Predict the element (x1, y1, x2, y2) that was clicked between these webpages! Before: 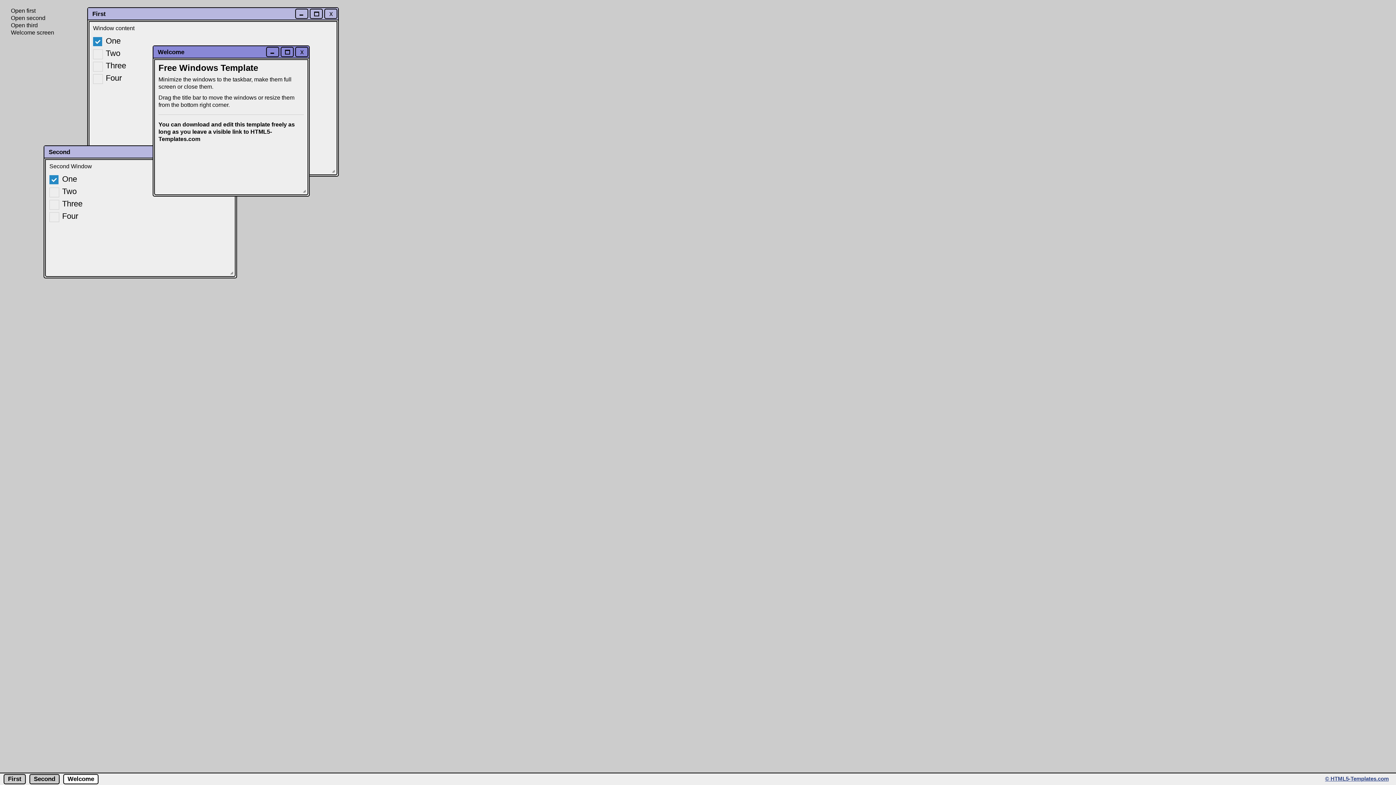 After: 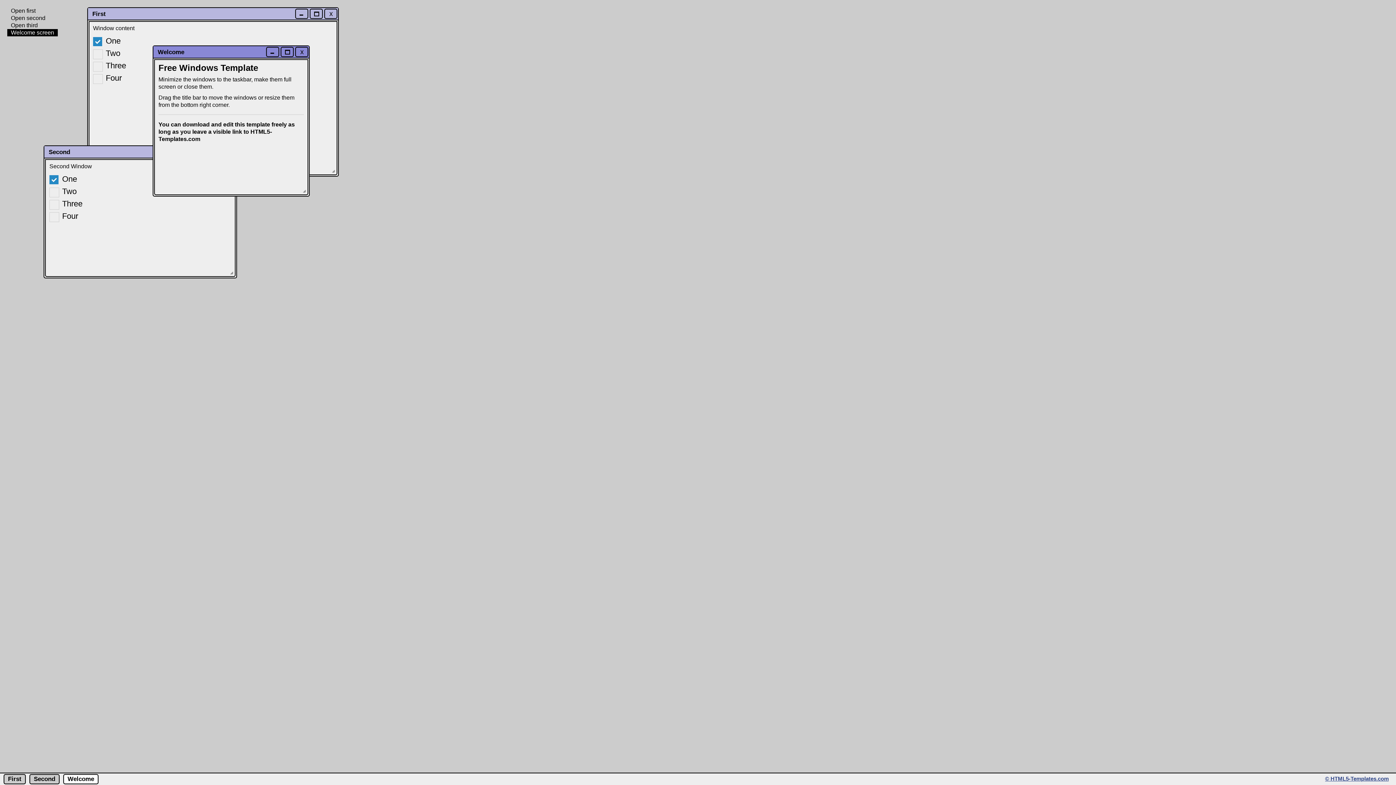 Action: bbox: (7, 29, 57, 36) label: Welcome screen